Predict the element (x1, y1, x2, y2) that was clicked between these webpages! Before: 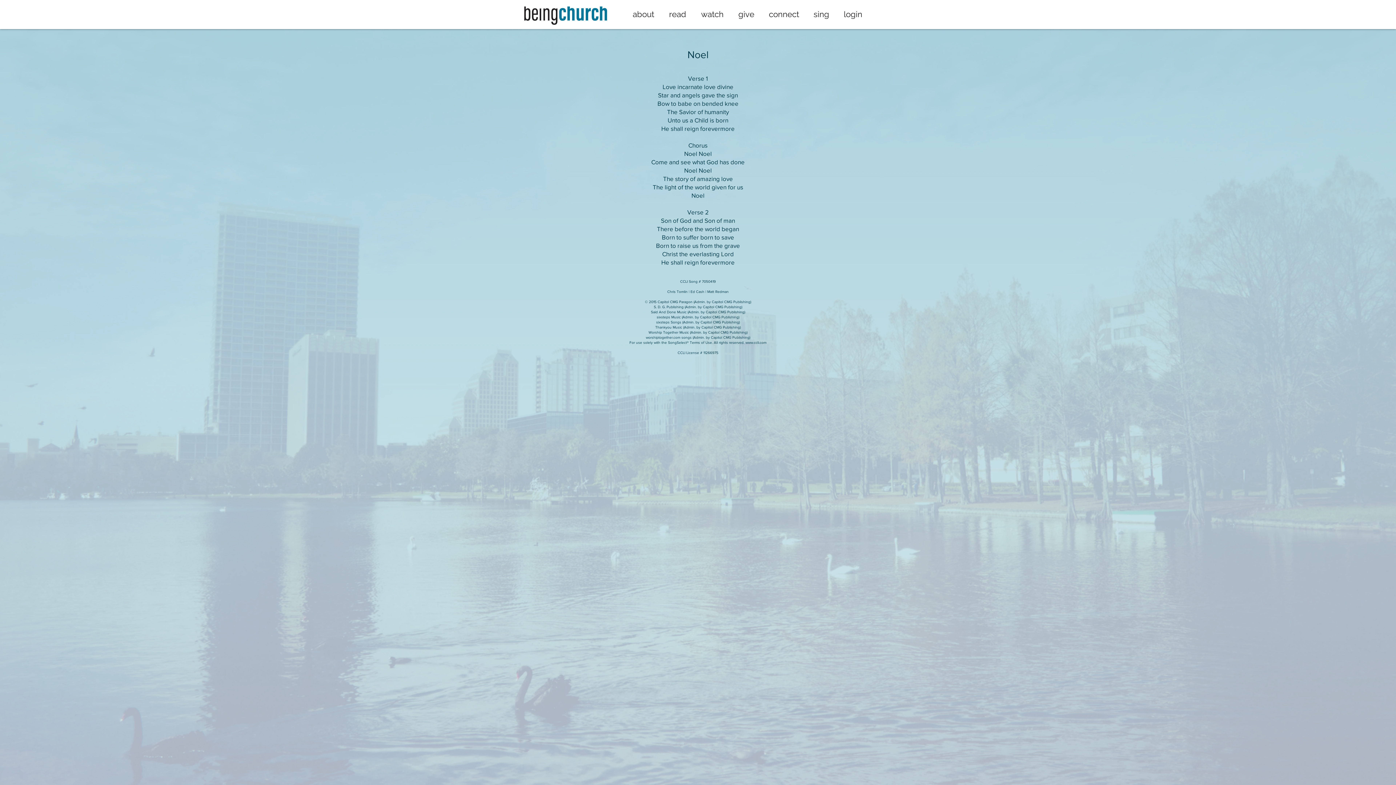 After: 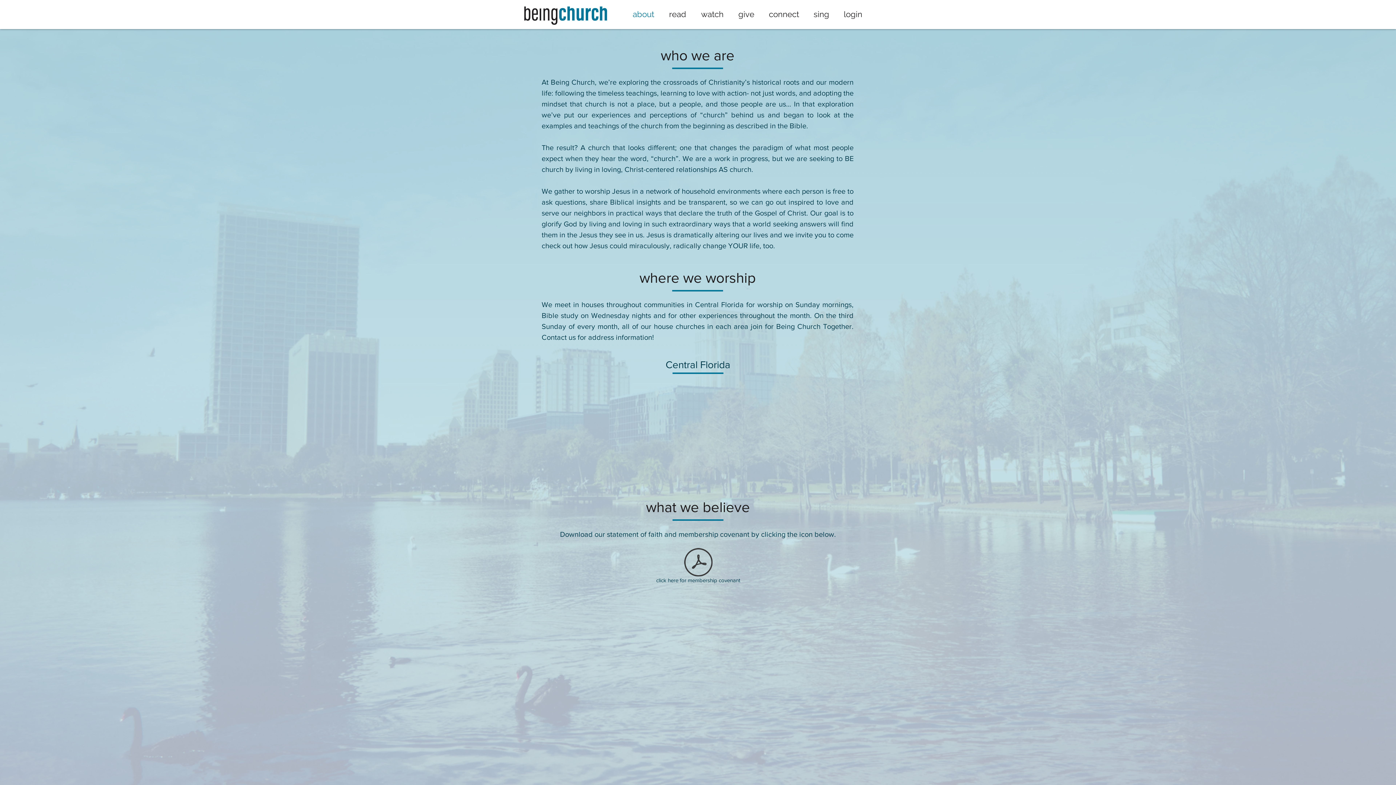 Action: bbox: (625, 5, 661, 23) label: about